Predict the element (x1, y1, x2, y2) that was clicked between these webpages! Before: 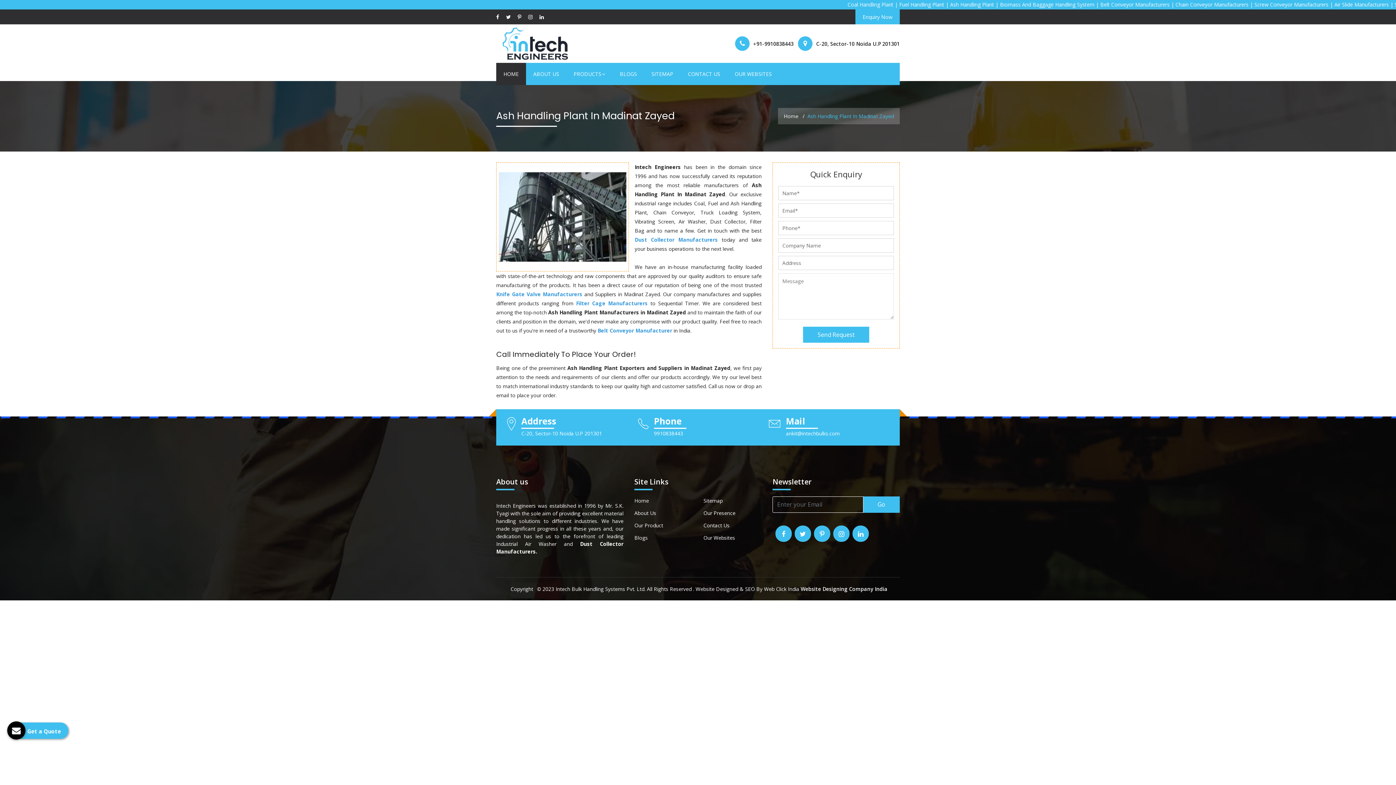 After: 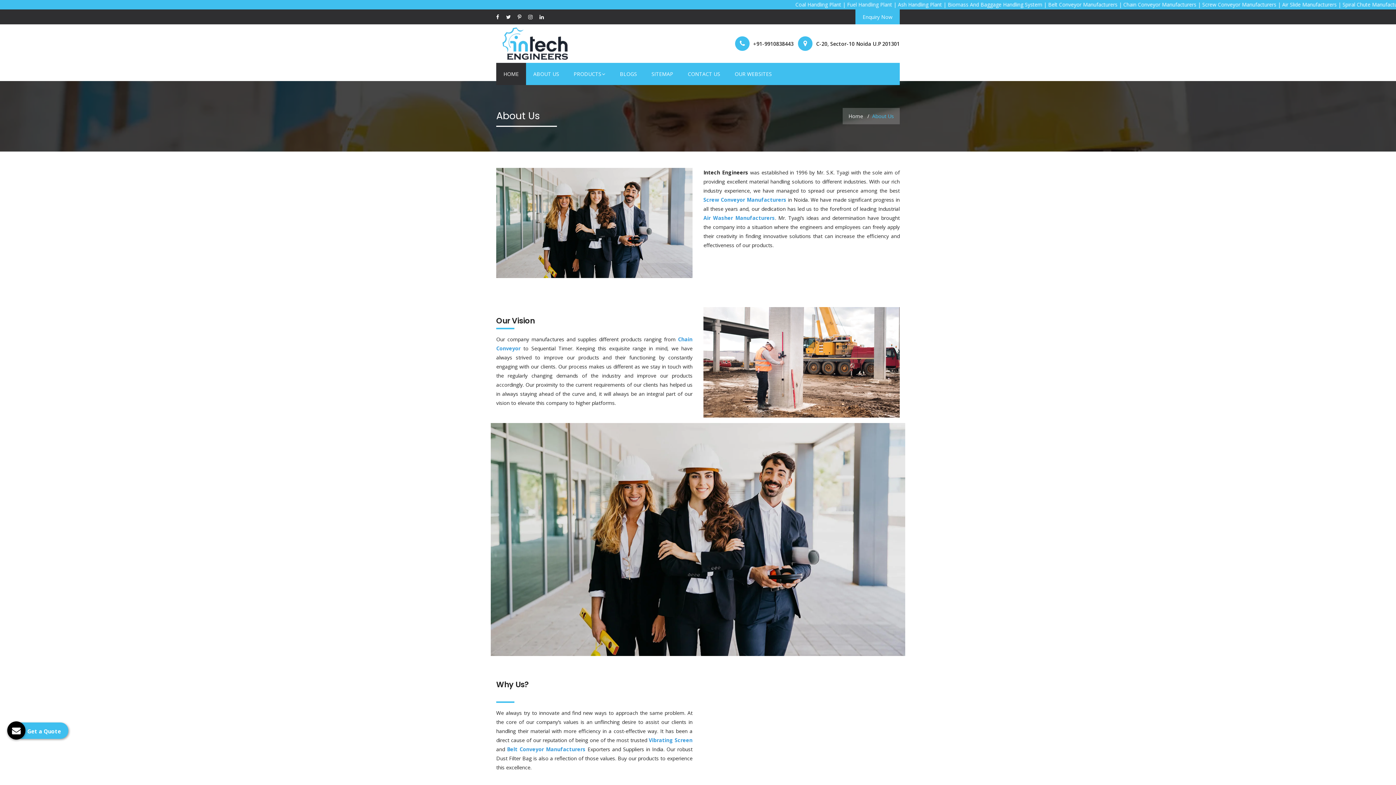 Action: label: ABOUT US bbox: (526, 62, 566, 84)